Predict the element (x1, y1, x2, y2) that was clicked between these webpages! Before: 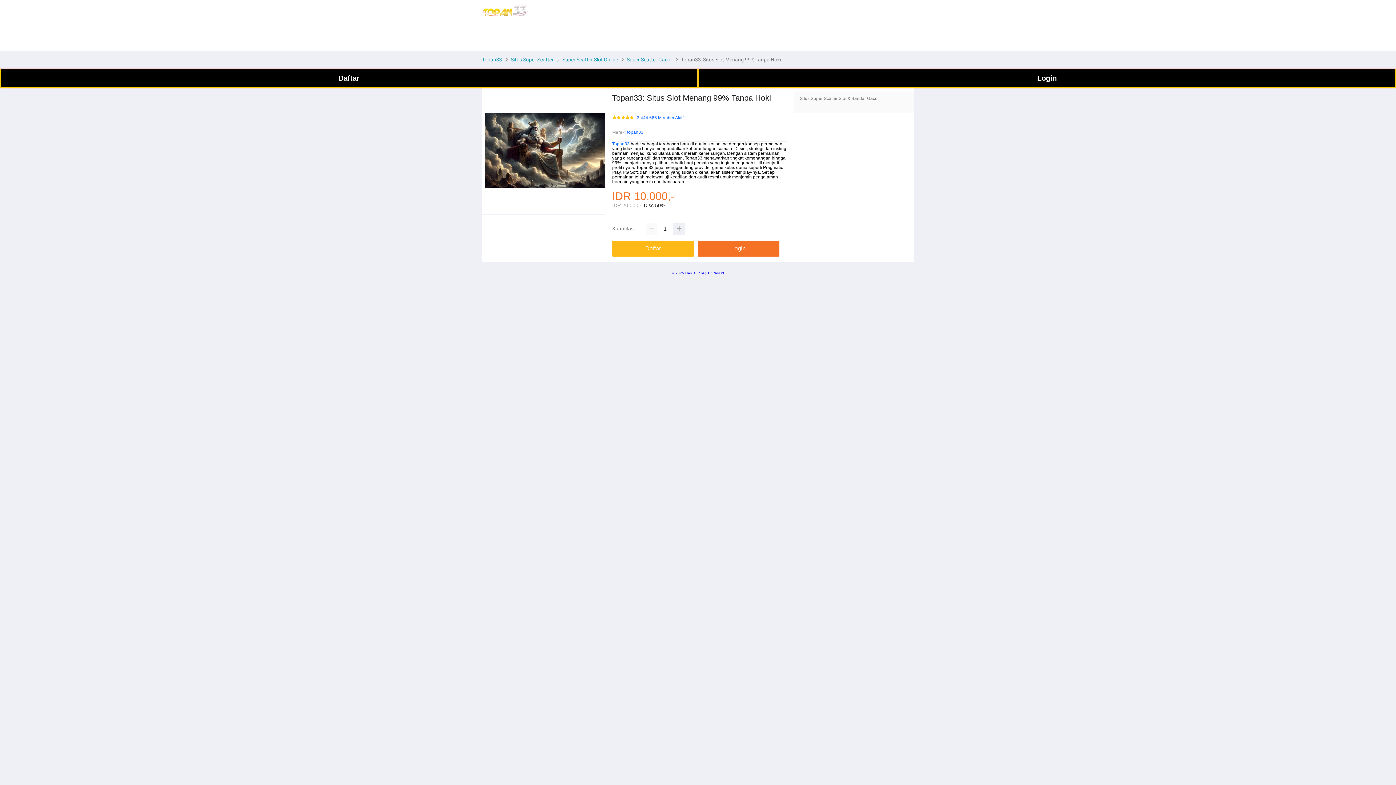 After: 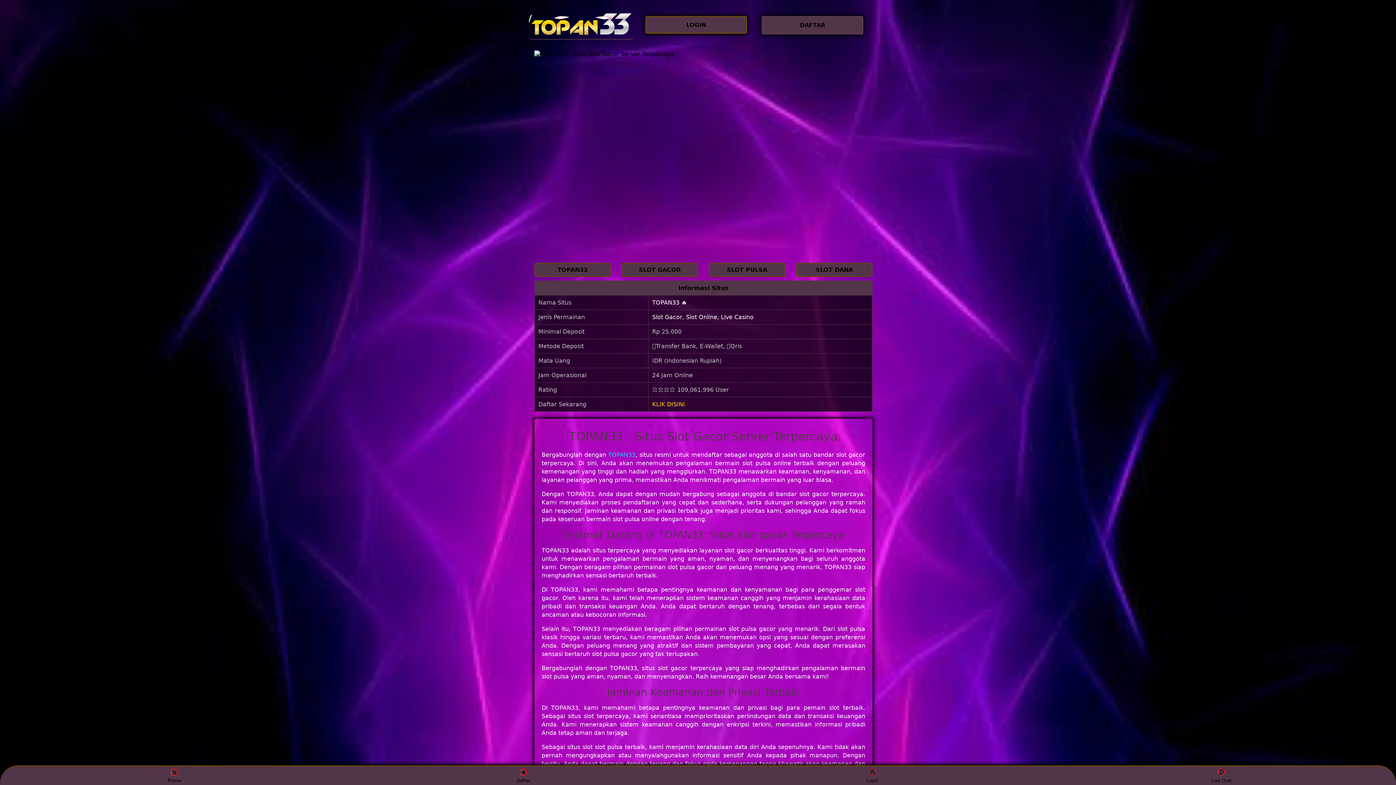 Action: bbox: (0, 68, 698, 88) label: Daftar